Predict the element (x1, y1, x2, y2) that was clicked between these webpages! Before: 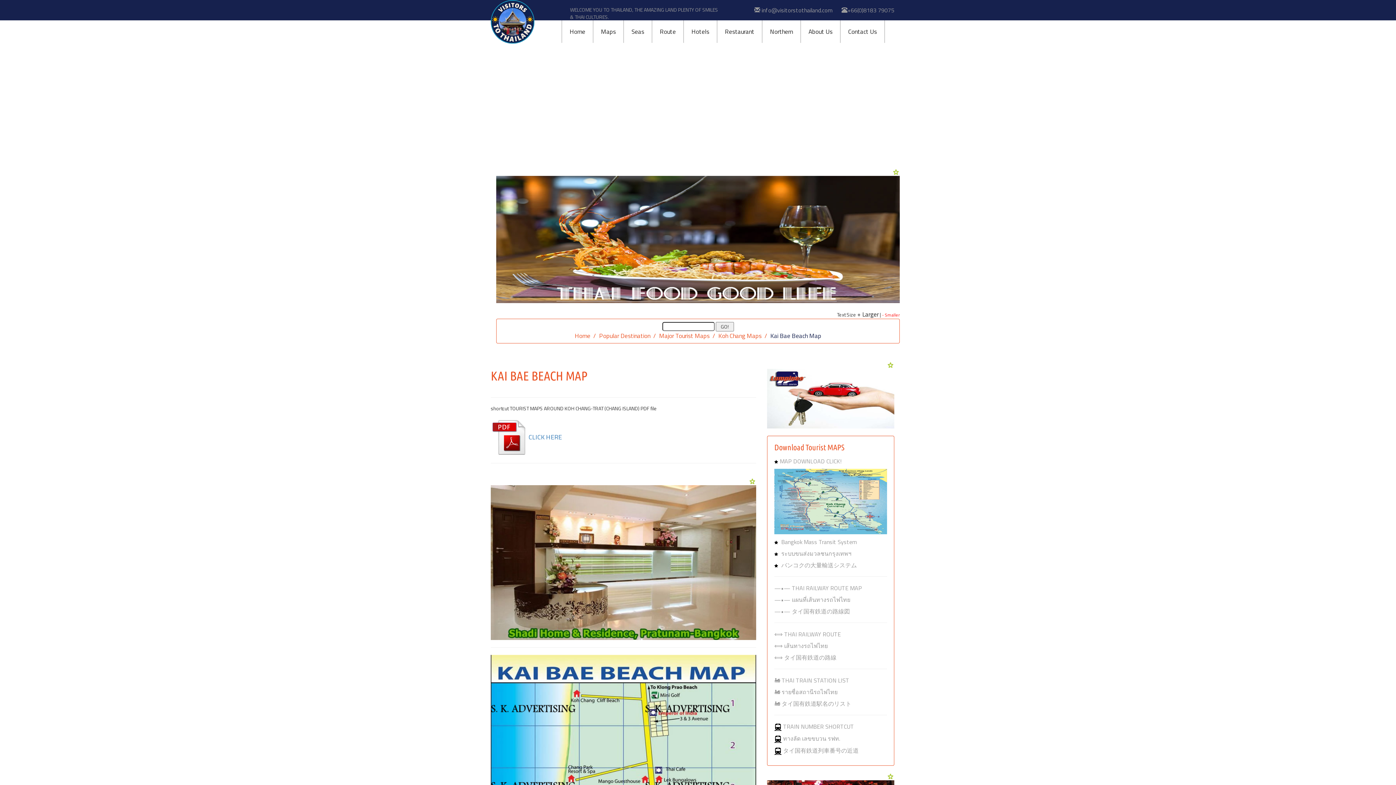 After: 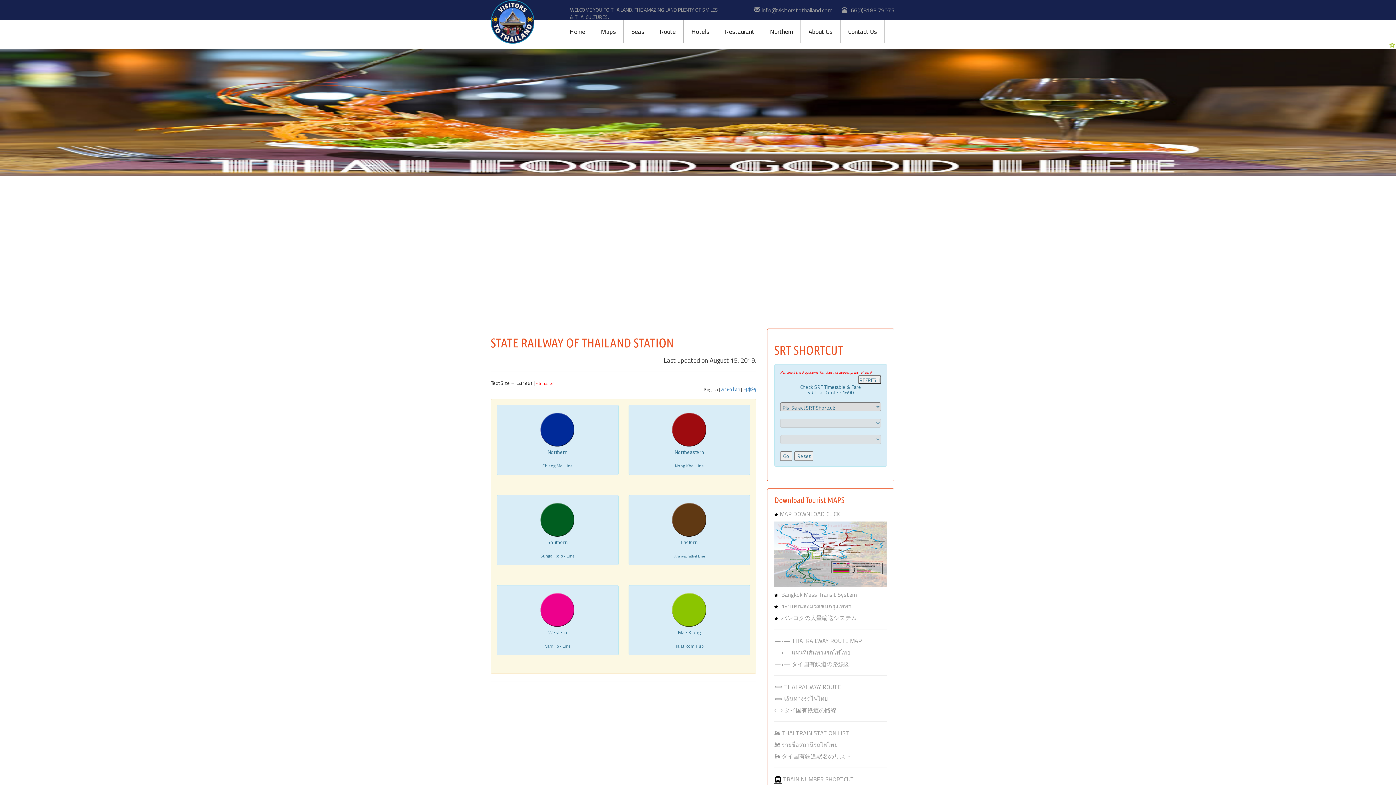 Action: bbox: (774, 676, 887, 684) label: 🚂 THAI TRAIN STATION LIST